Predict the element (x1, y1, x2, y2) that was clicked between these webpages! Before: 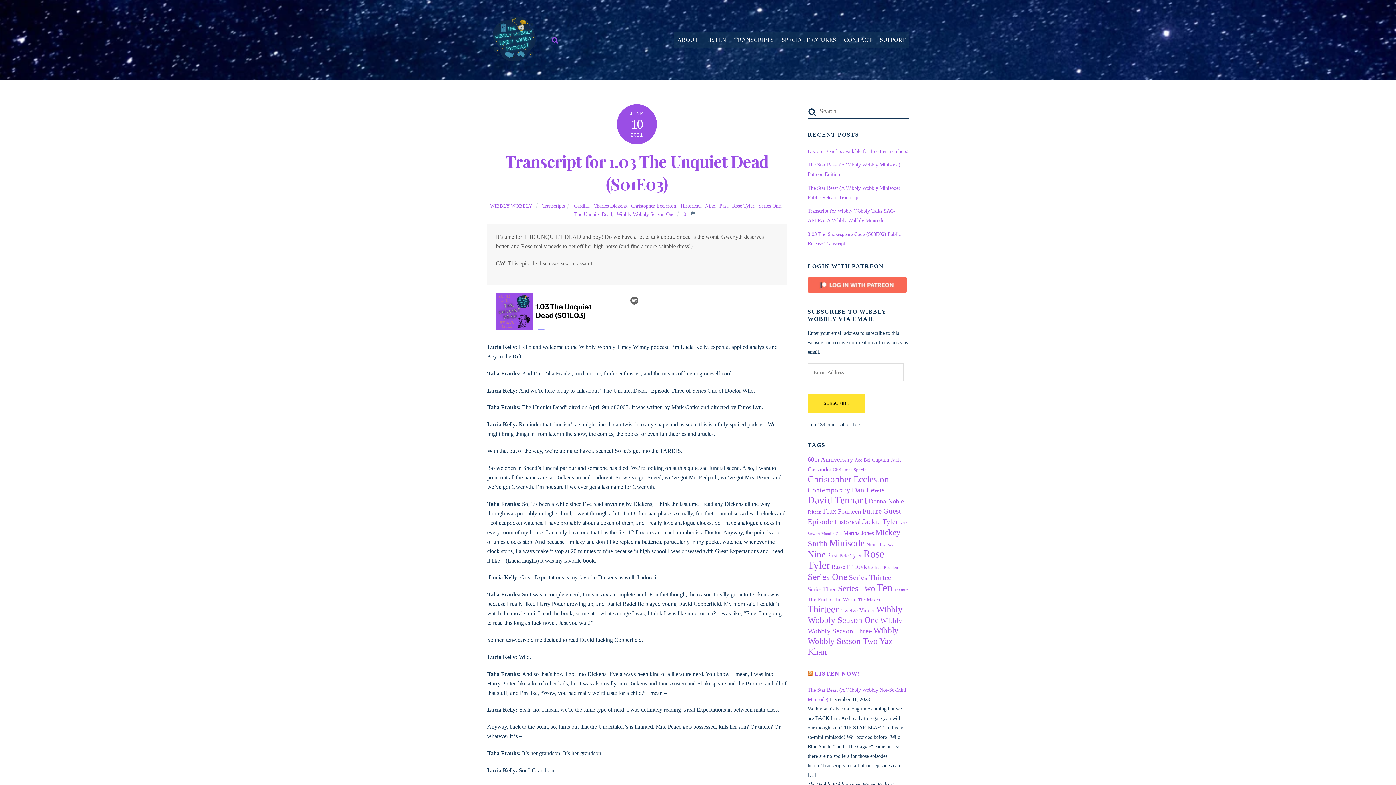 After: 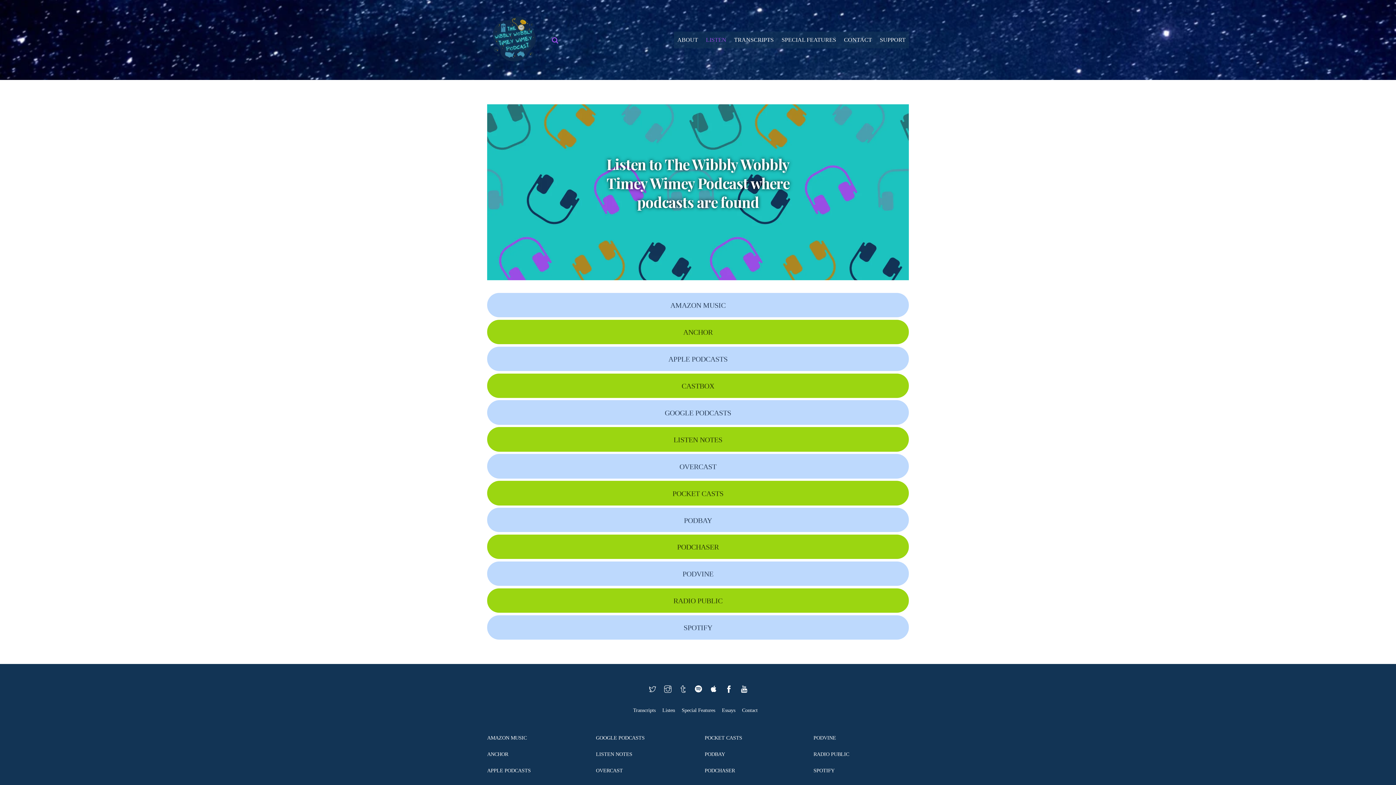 Action: label: LISTEN bbox: (702, 31, 729, 48)